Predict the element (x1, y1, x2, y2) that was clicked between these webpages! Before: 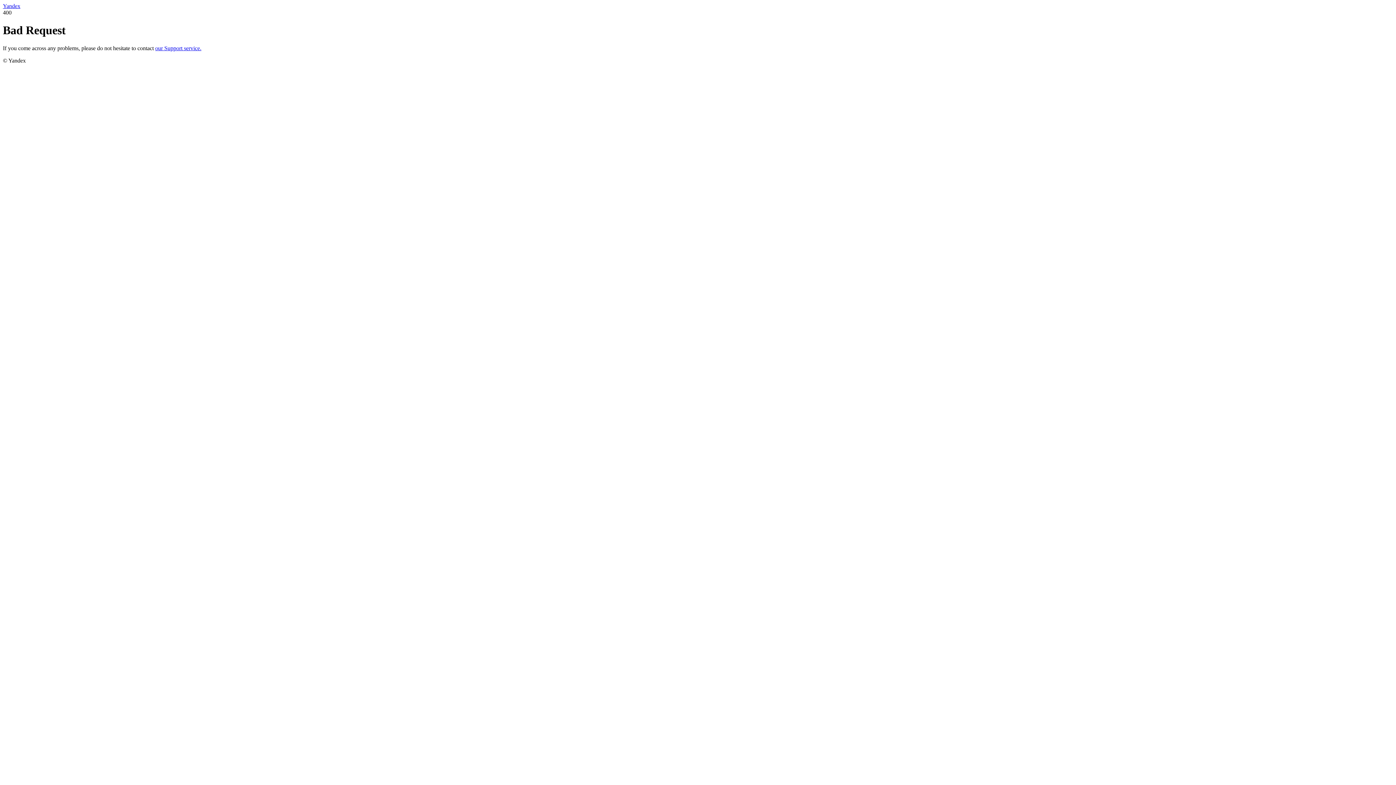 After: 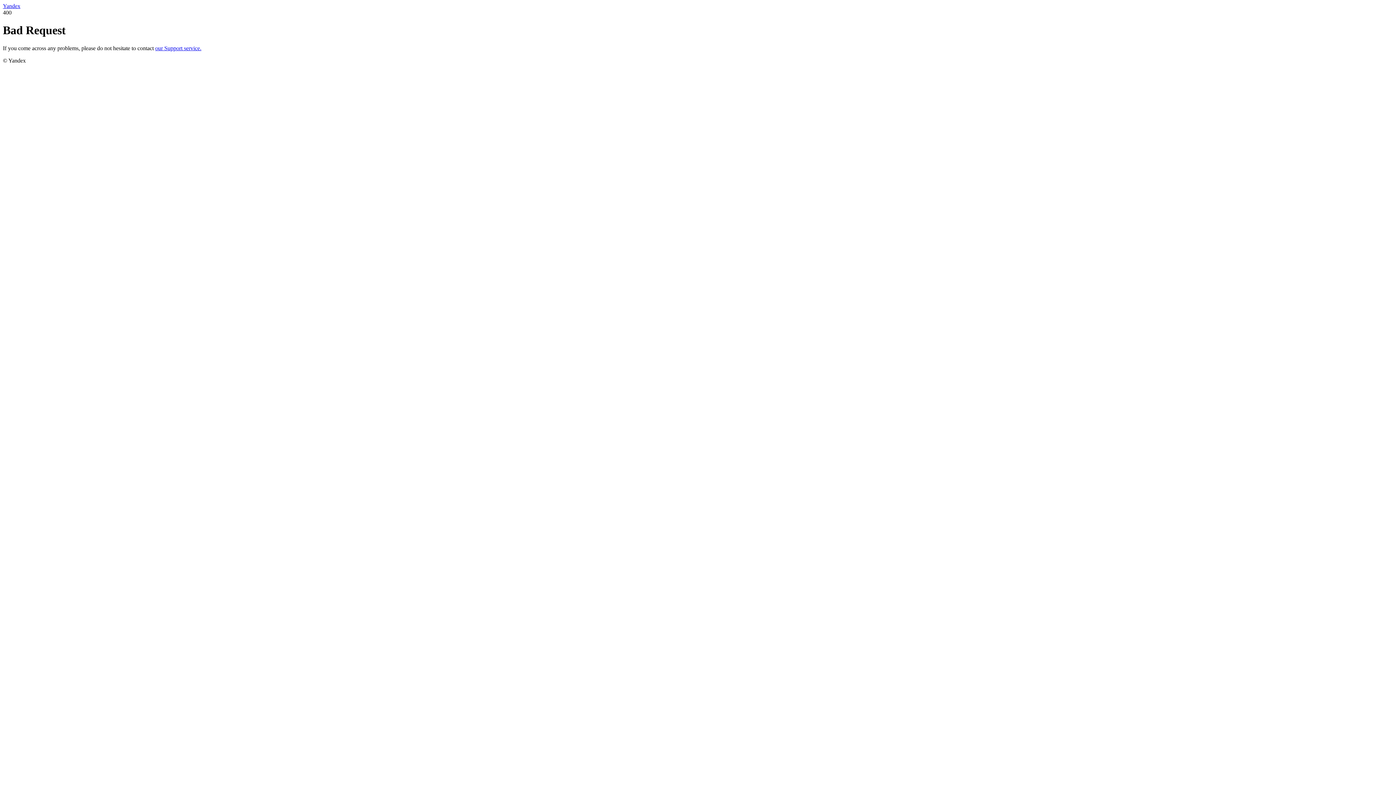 Action: bbox: (2, 2, 20, 9) label: Yandex